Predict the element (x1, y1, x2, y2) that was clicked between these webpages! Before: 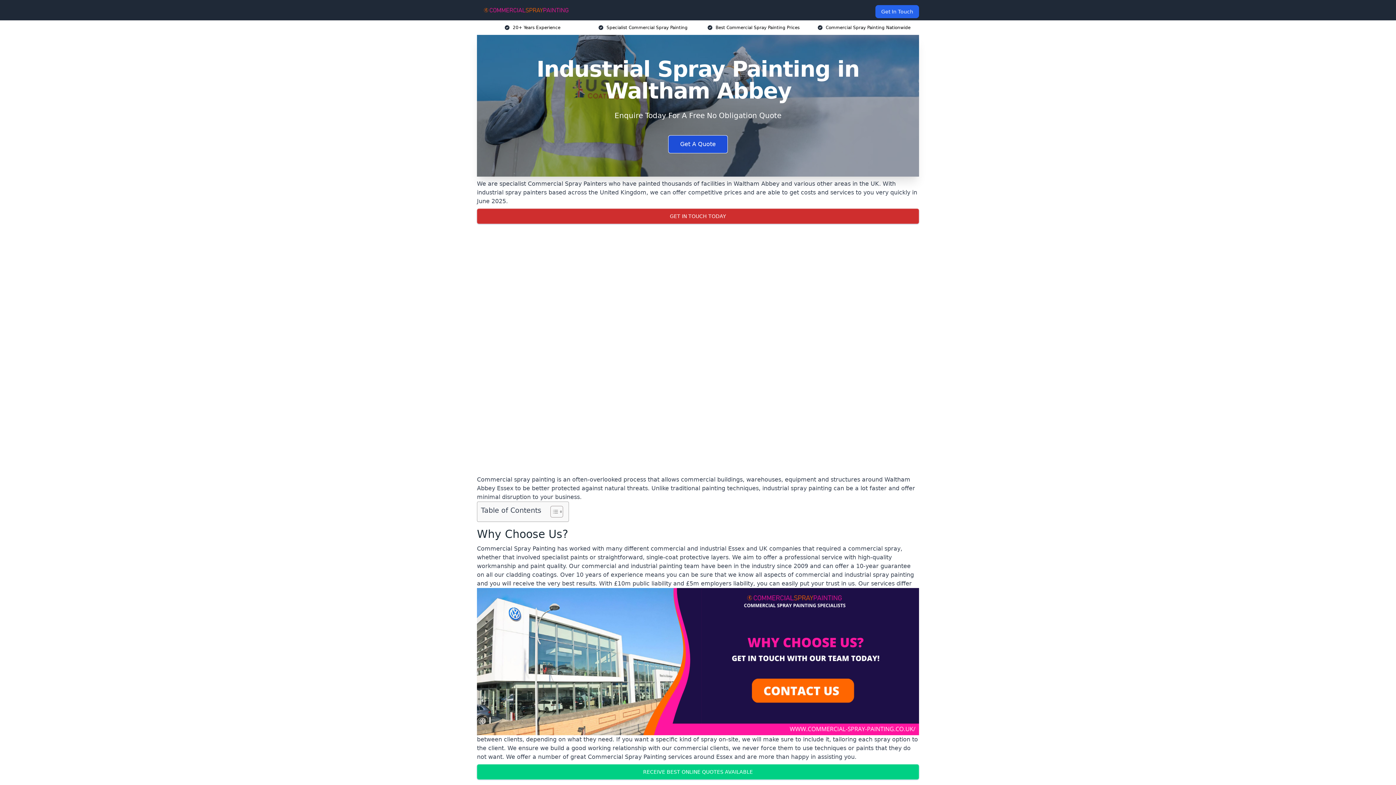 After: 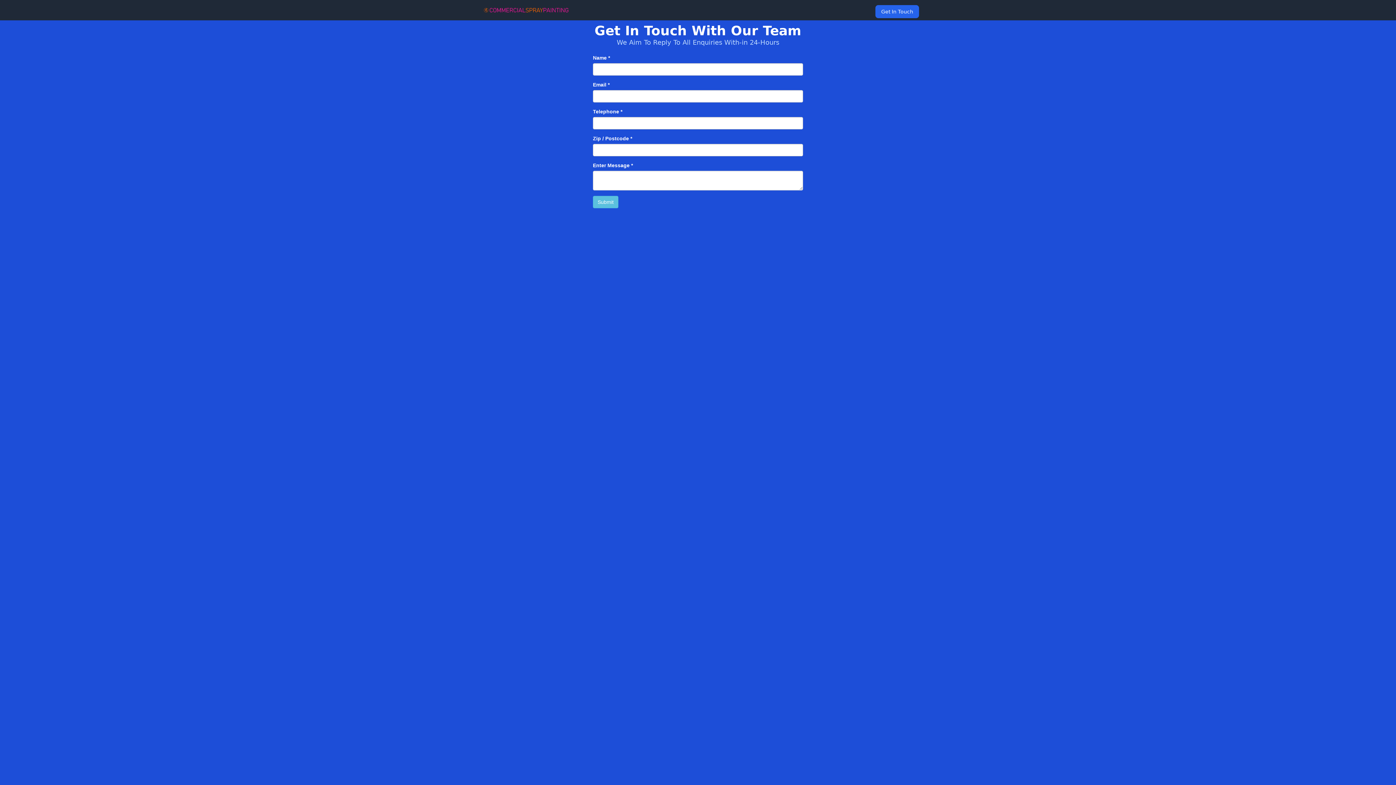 Action: bbox: (667, 758, 728, 776) label: Enquire Now